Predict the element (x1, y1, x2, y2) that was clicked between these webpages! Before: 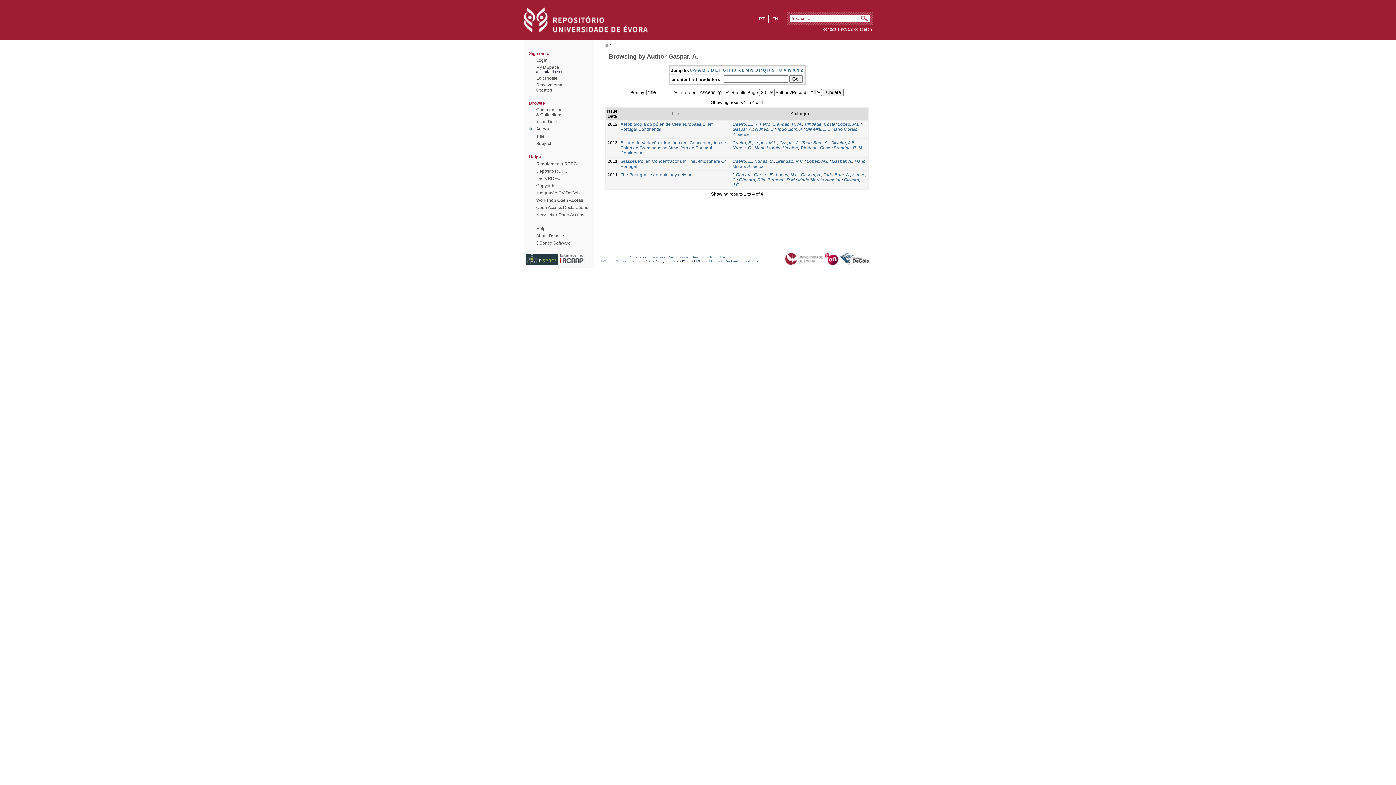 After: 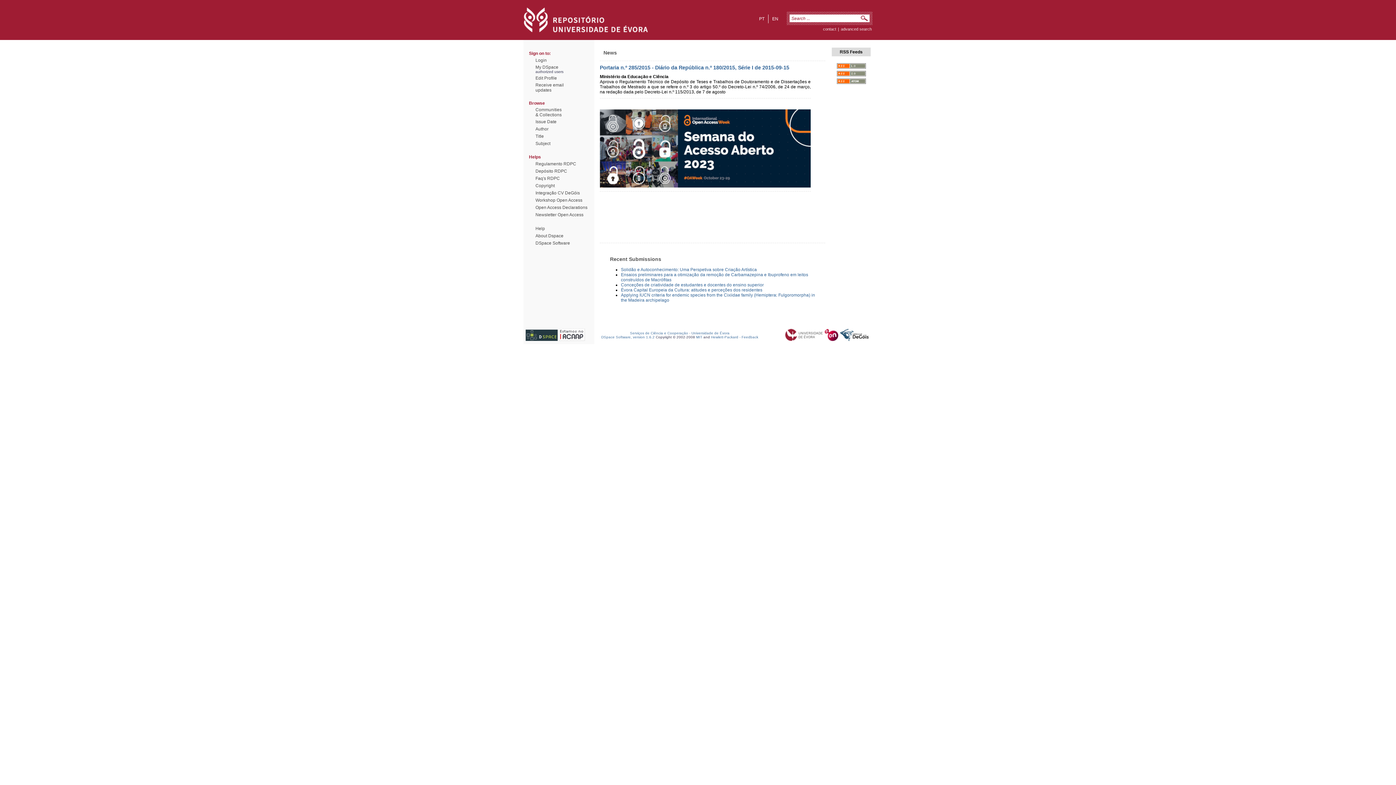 Action: bbox: (523, 28, 650, 33)